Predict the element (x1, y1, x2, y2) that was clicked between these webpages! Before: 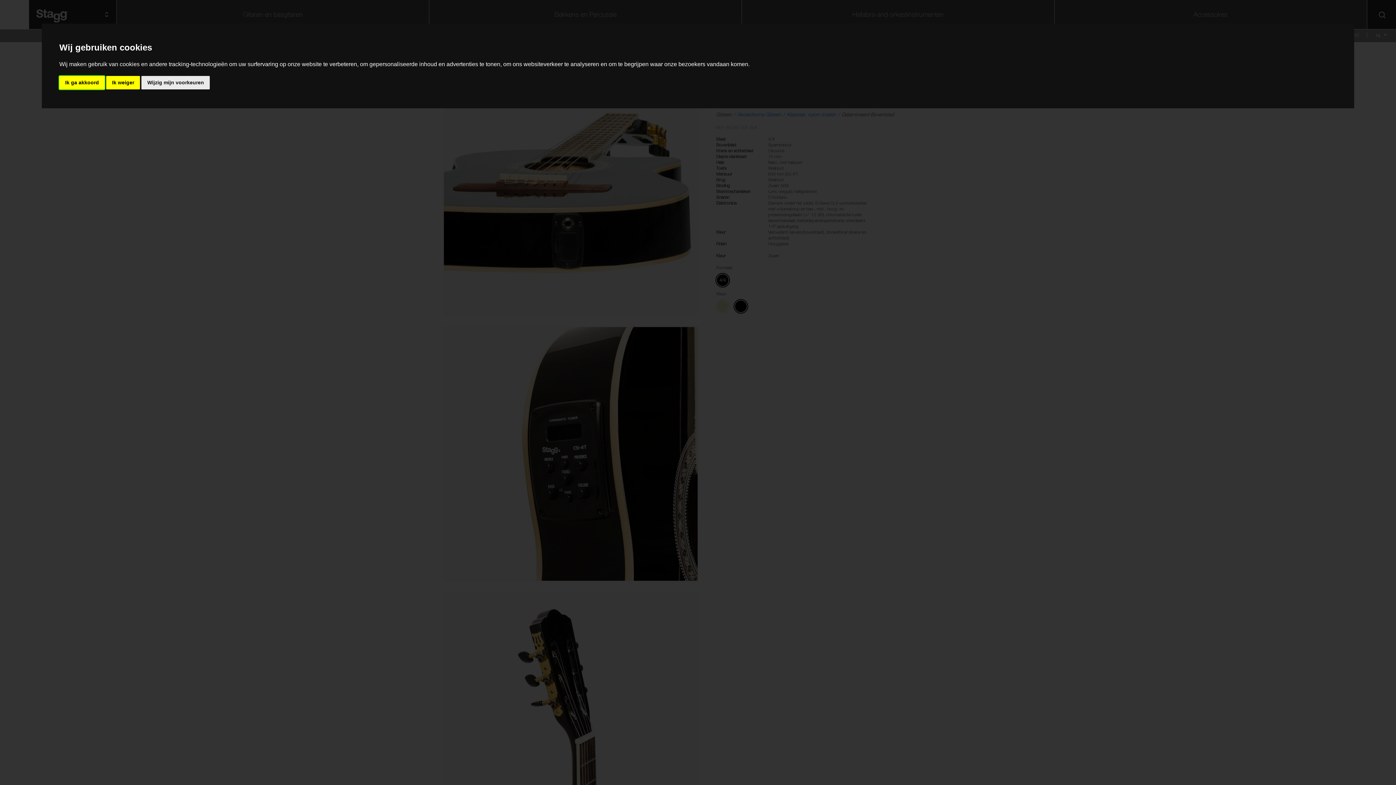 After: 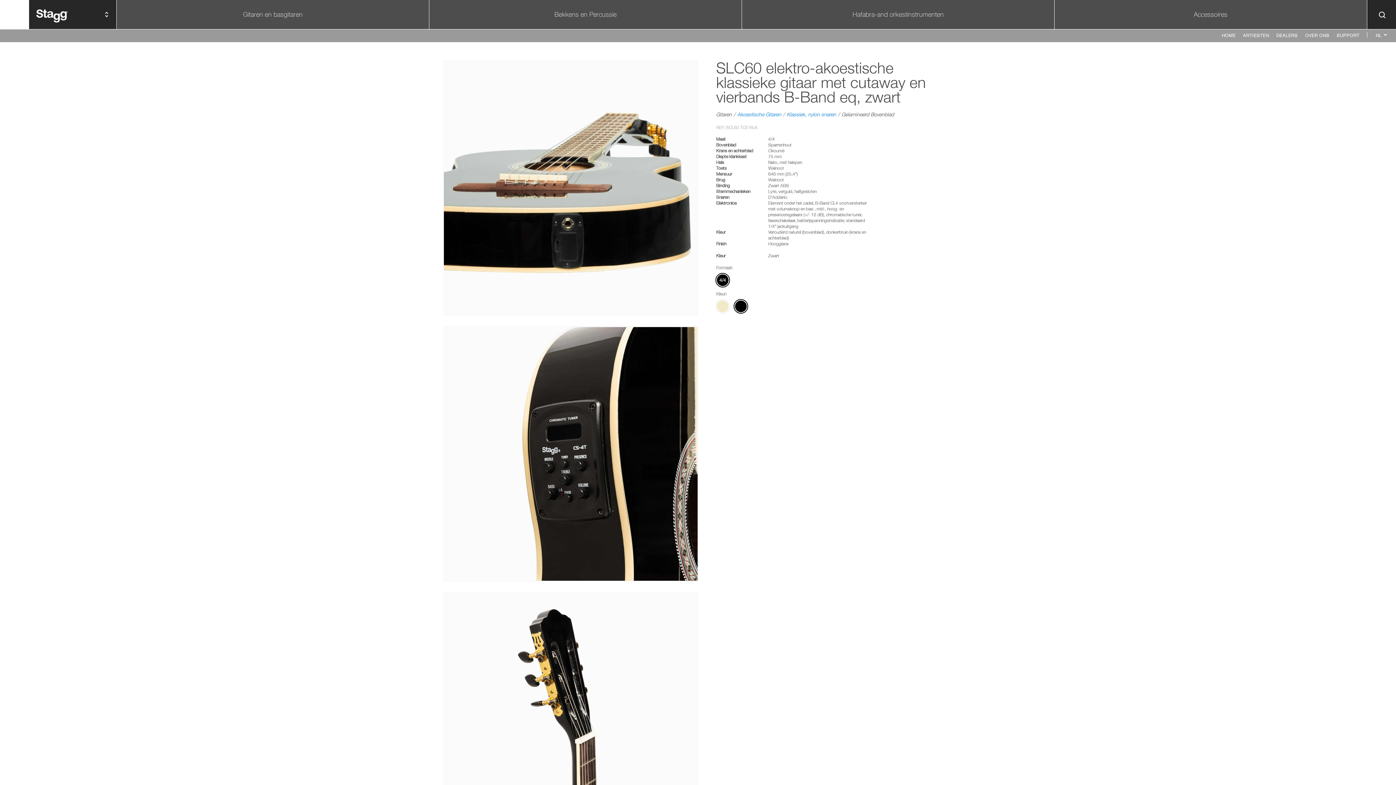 Action: bbox: (59, 75, 104, 89) label: Ik ga akkoord